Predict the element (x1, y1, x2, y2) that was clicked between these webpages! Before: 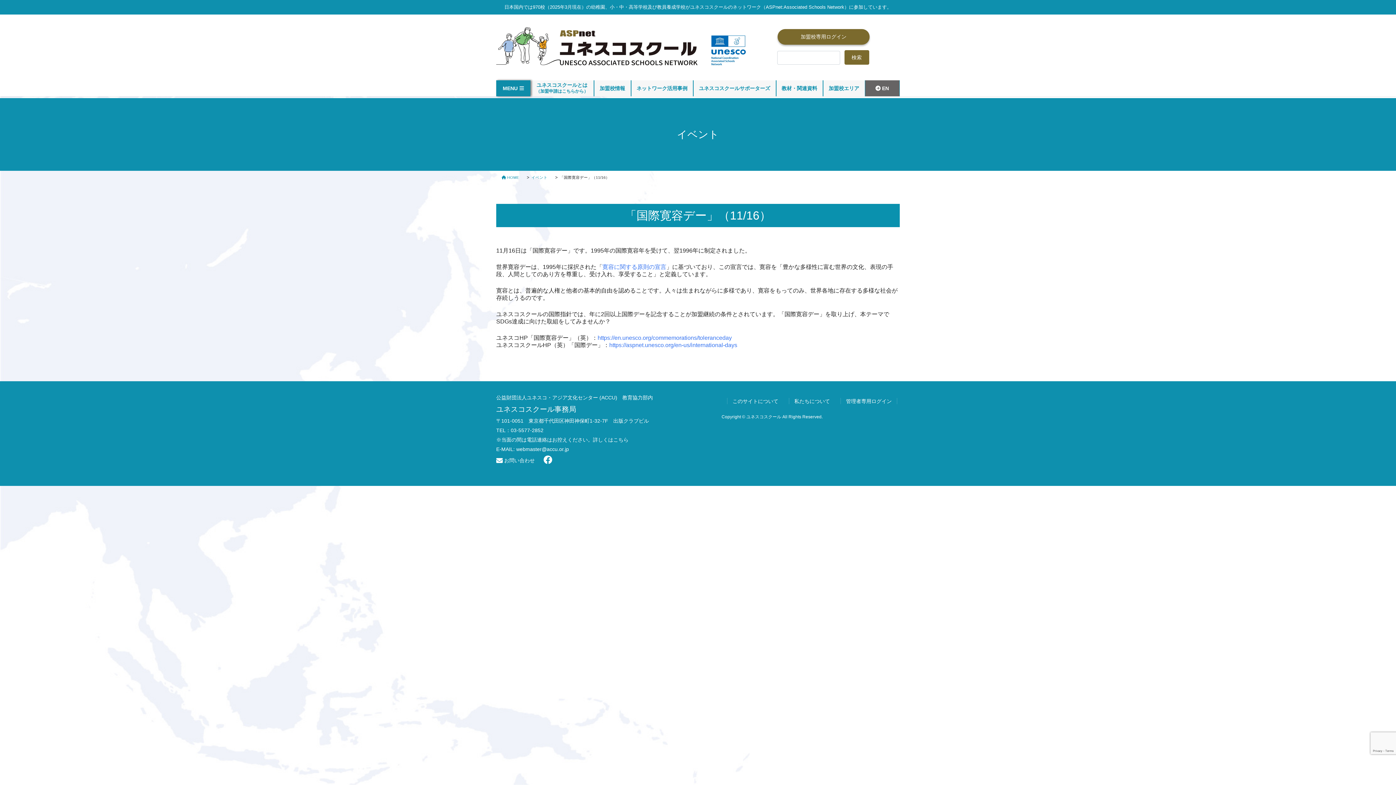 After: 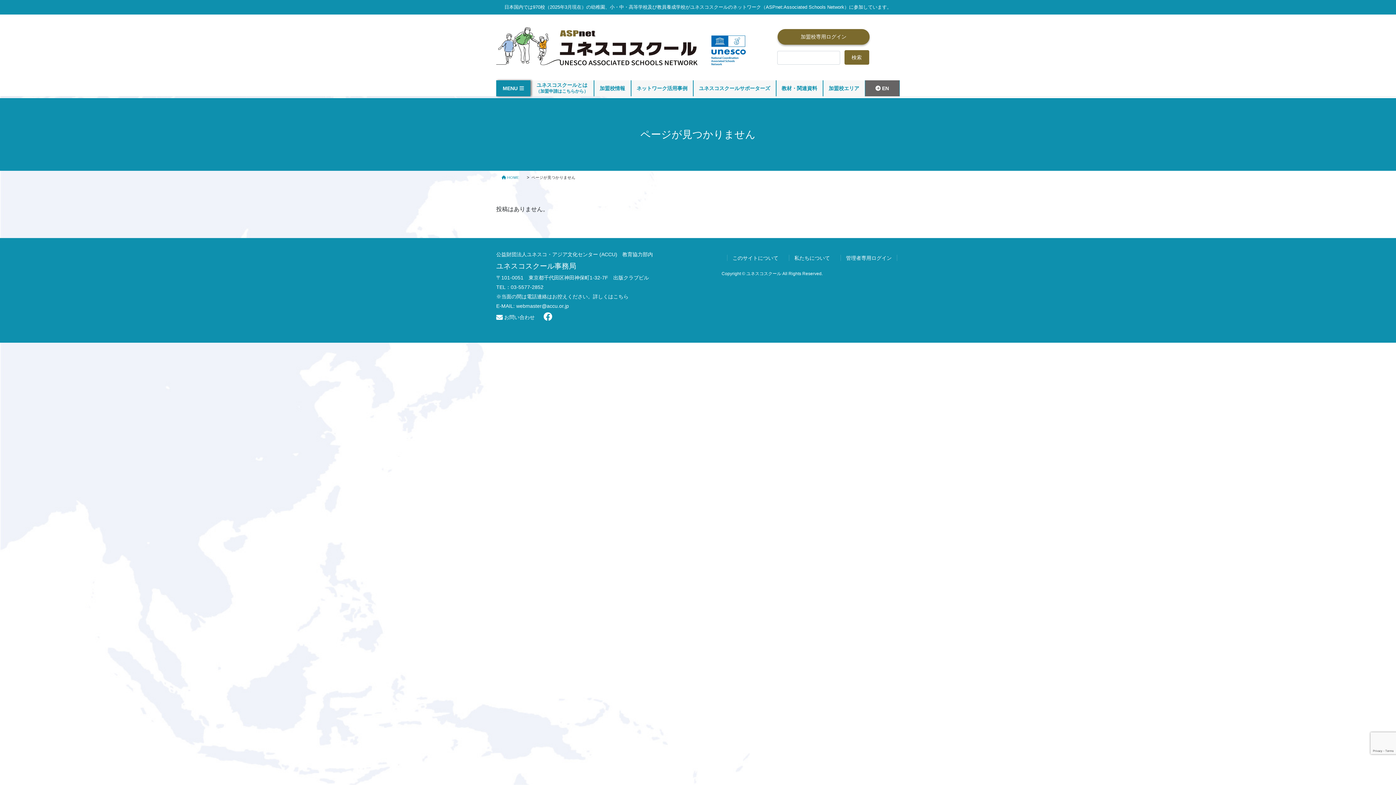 Action: bbox: (593, 437, 628, 442) label: 詳しくはこちら